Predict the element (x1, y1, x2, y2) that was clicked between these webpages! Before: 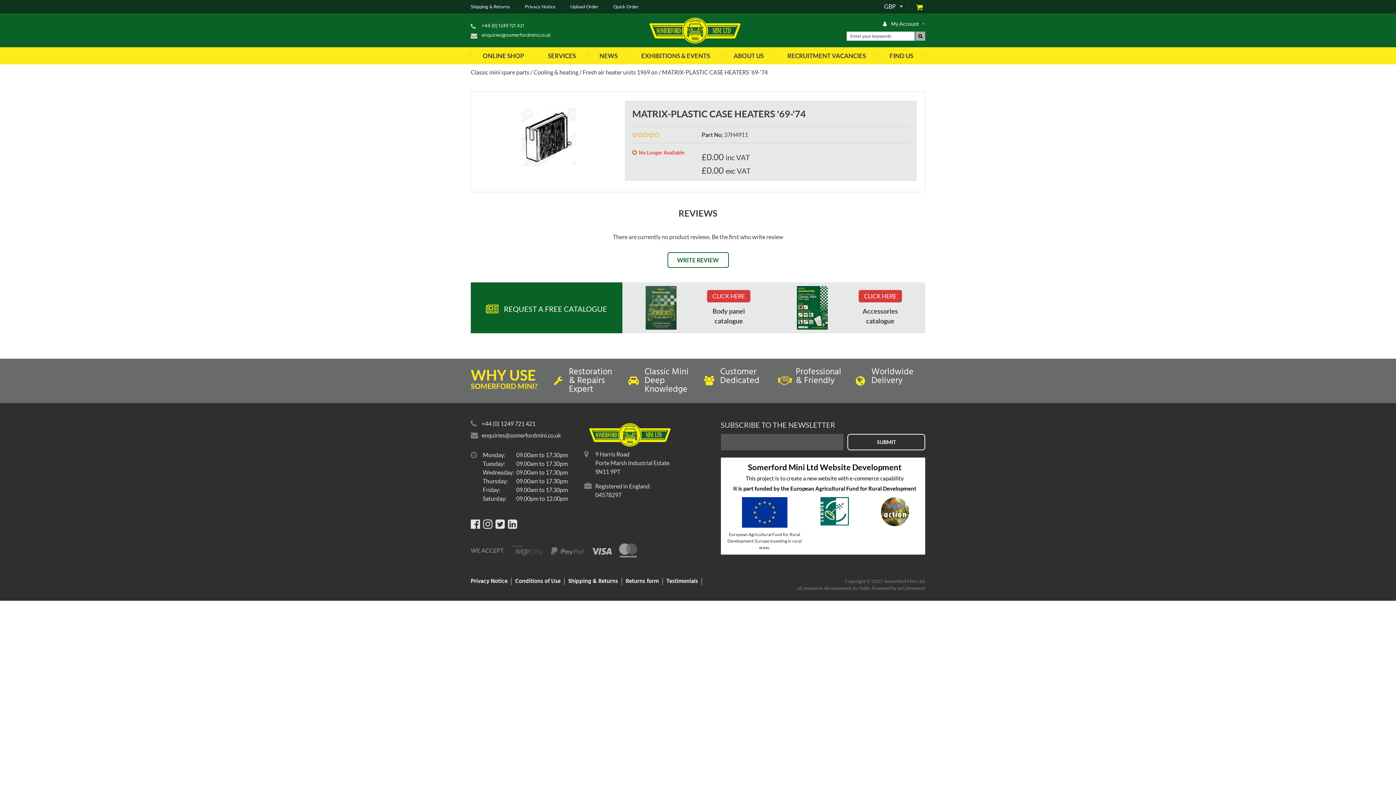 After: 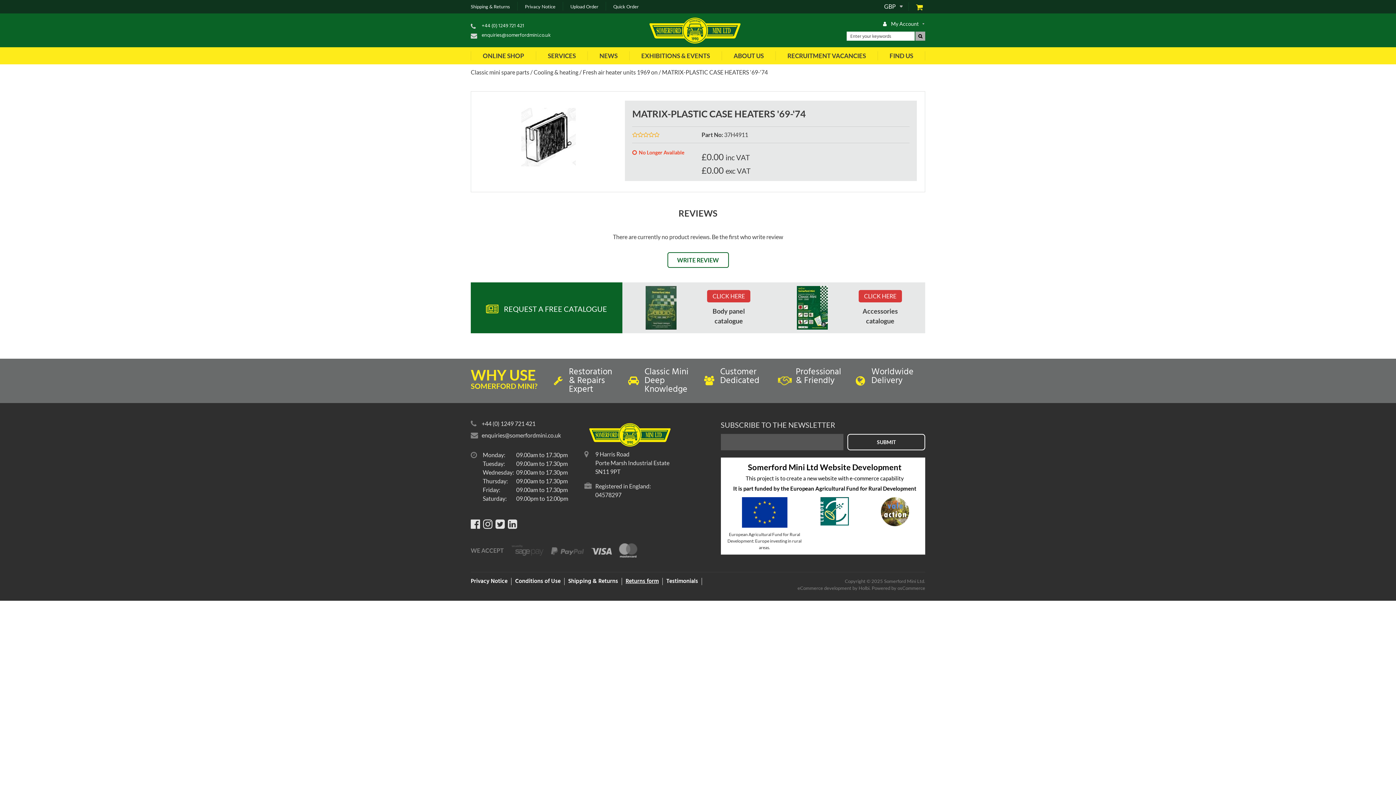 Action: bbox: (625, 578, 658, 585) label: Returns form